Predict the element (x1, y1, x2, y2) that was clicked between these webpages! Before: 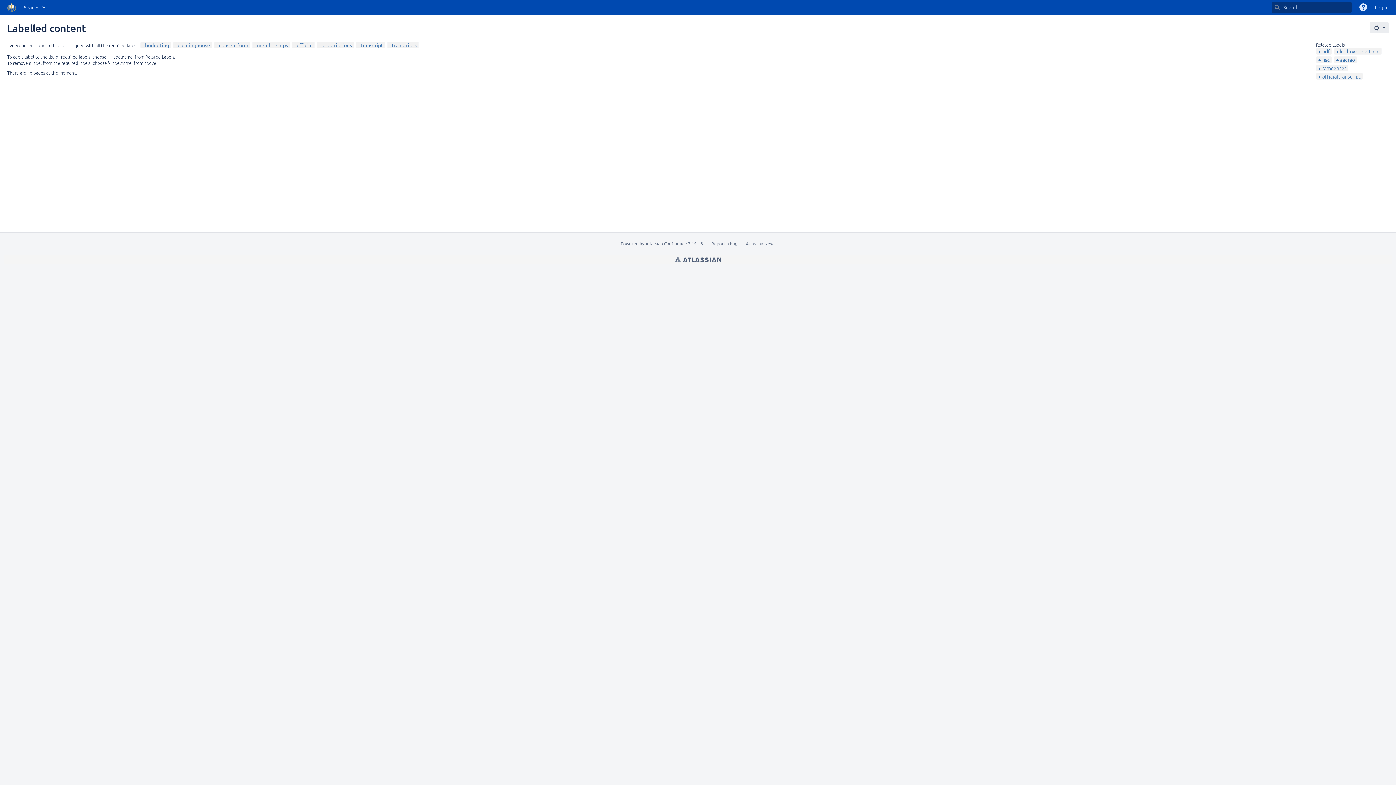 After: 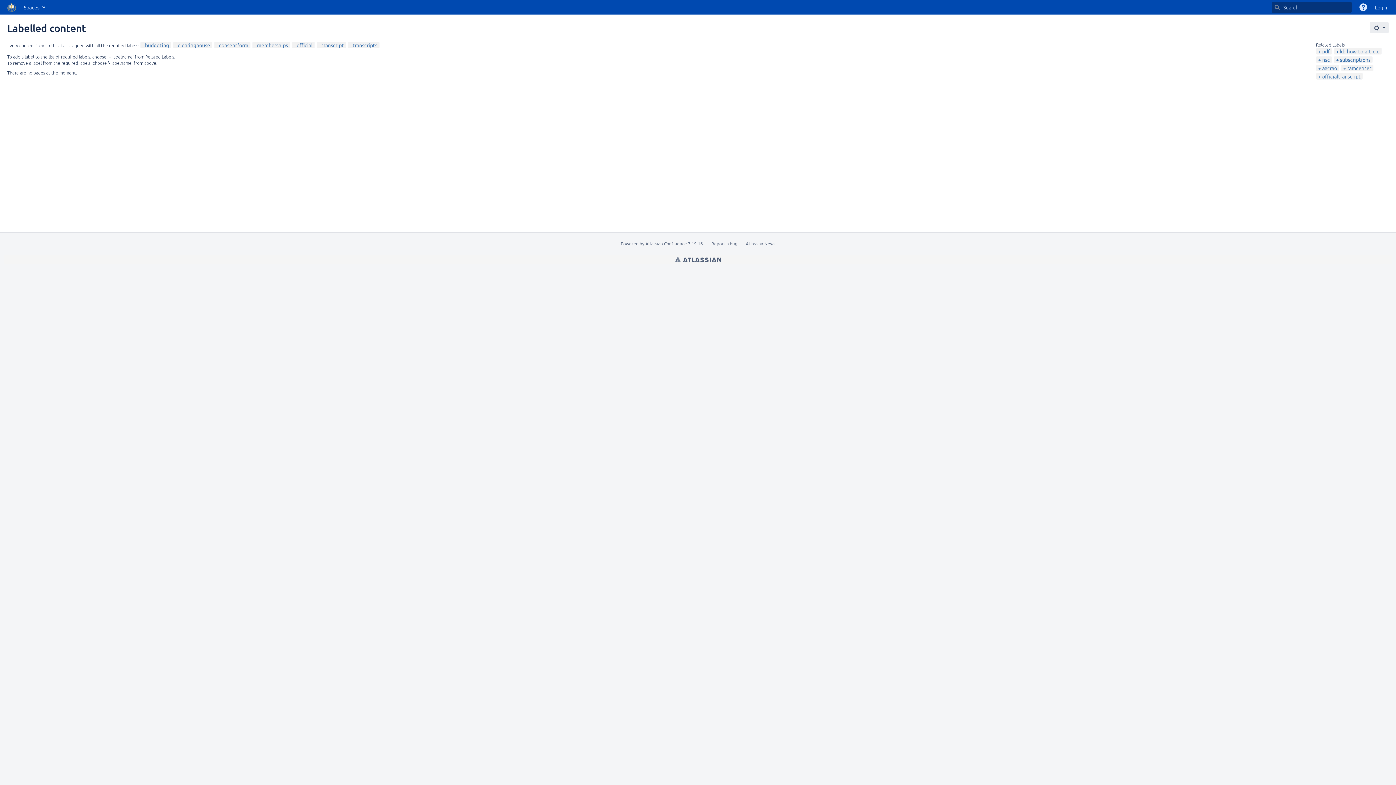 Action: label: subscriptions bbox: (318, 41, 352, 48)